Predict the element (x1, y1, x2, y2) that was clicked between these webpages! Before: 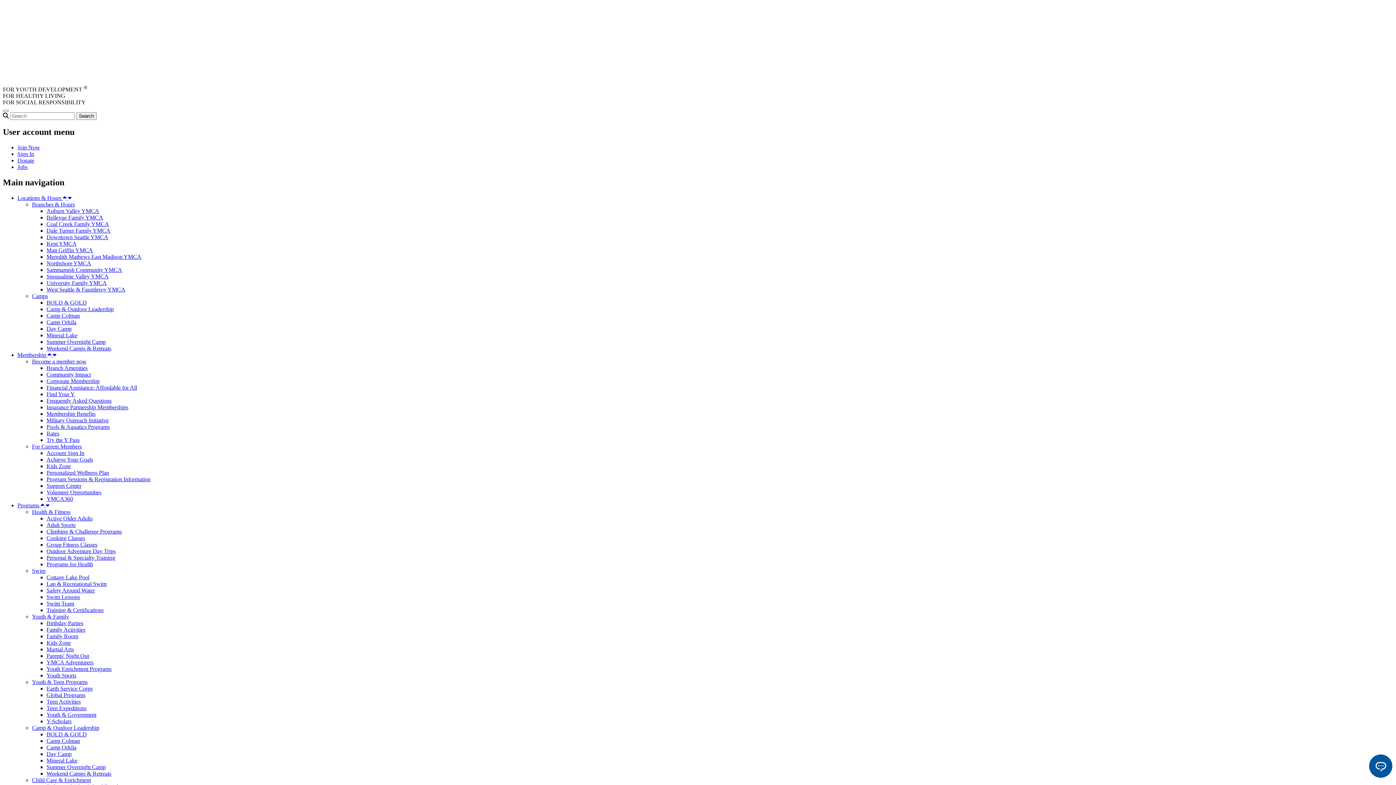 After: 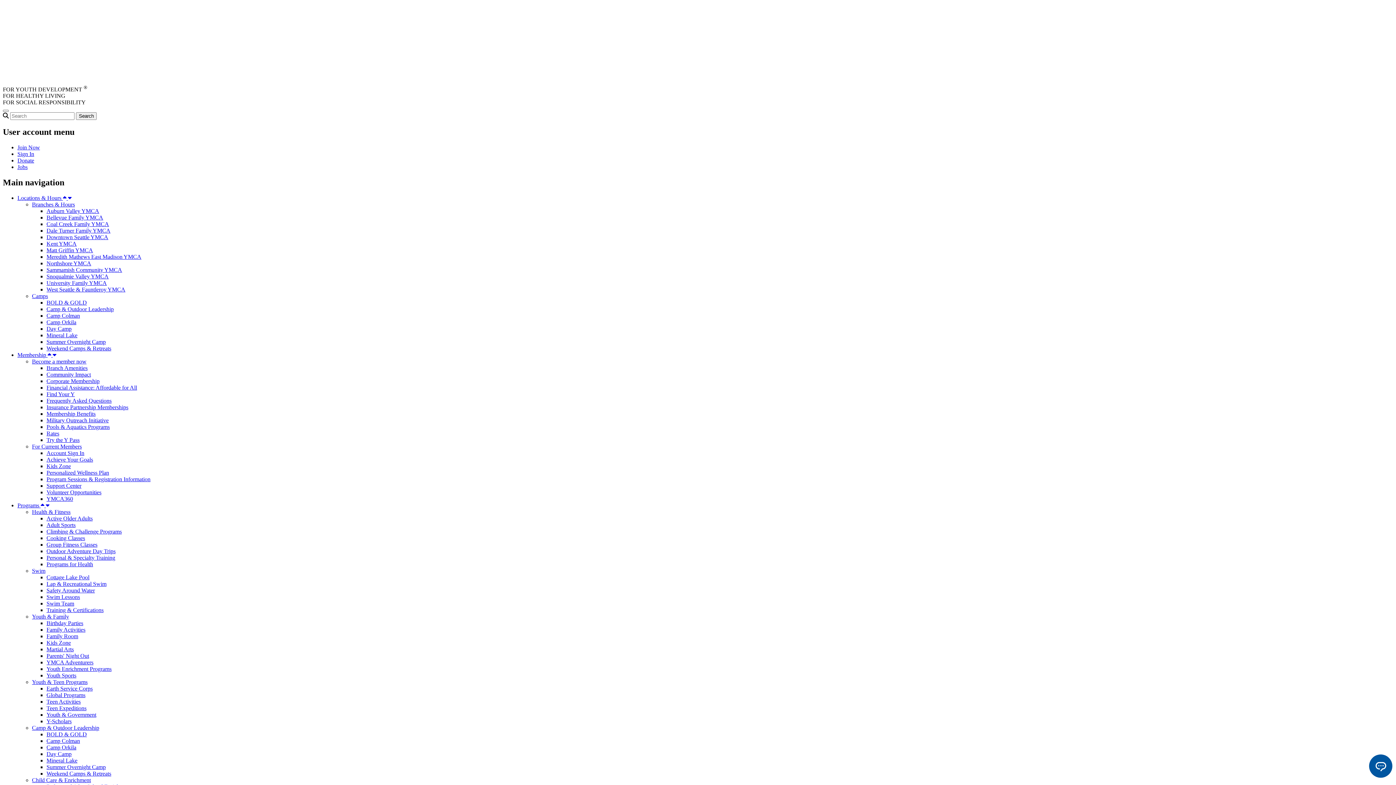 Action: bbox: (46, 397, 111, 403) label: Frequently Asked Questions